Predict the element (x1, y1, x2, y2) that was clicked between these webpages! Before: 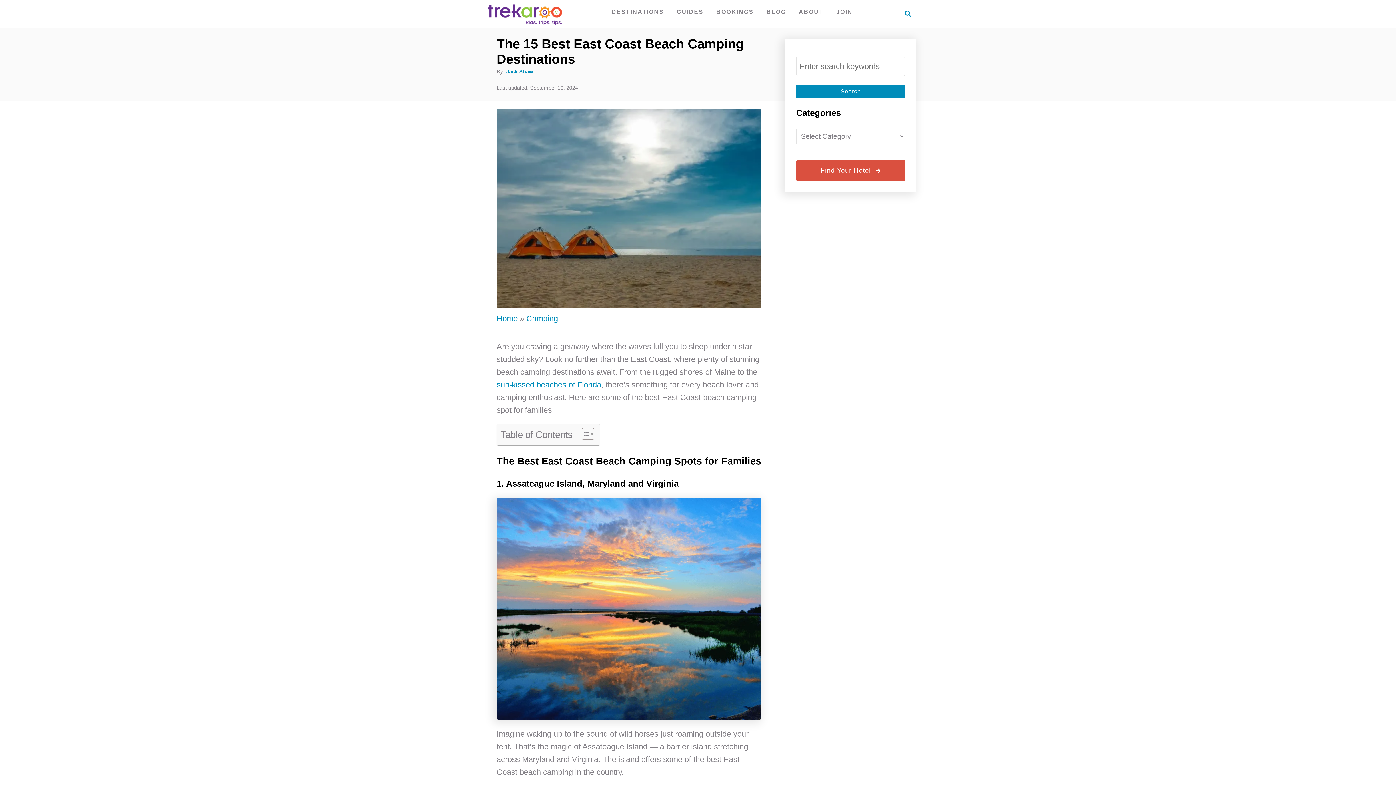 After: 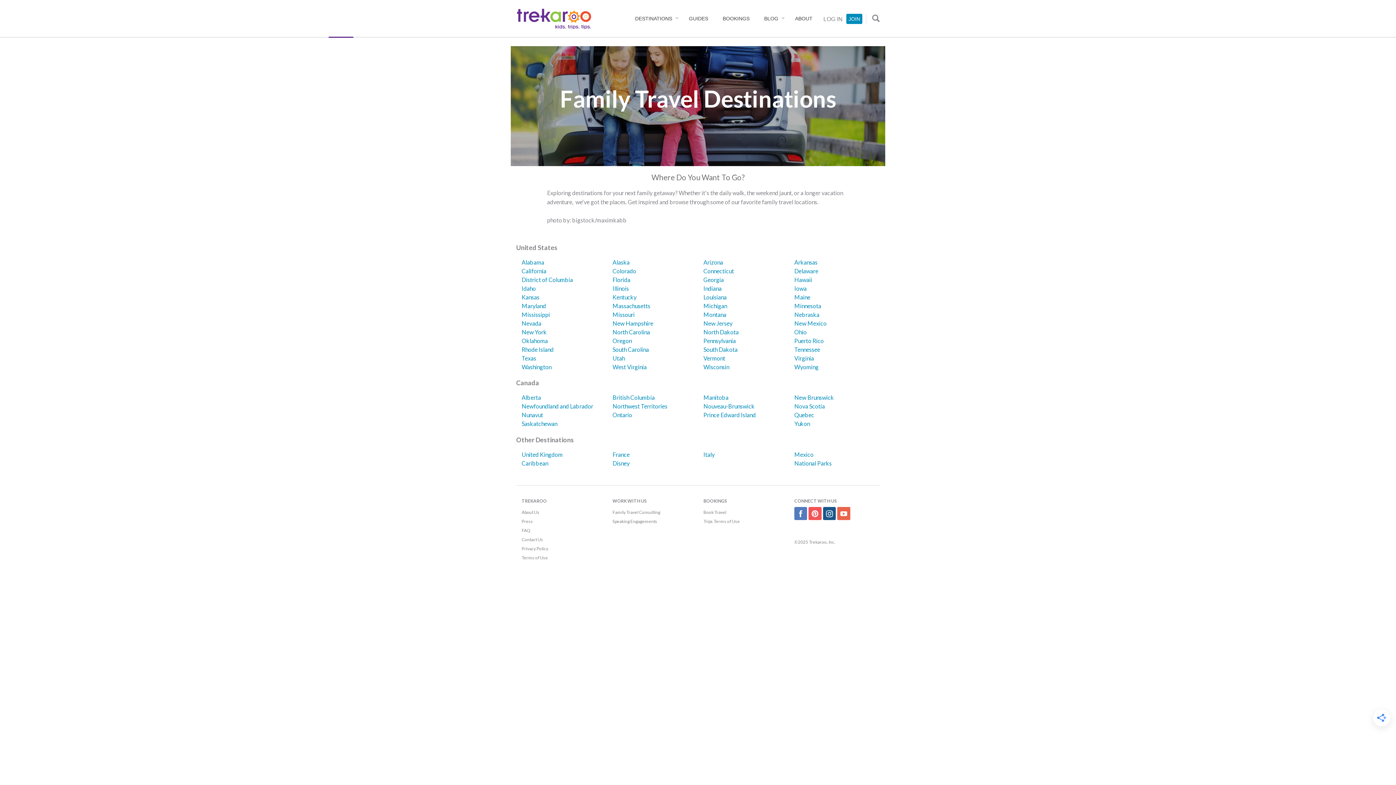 Action: label: DESTINATIONS bbox: (608, 5, 667, 18)